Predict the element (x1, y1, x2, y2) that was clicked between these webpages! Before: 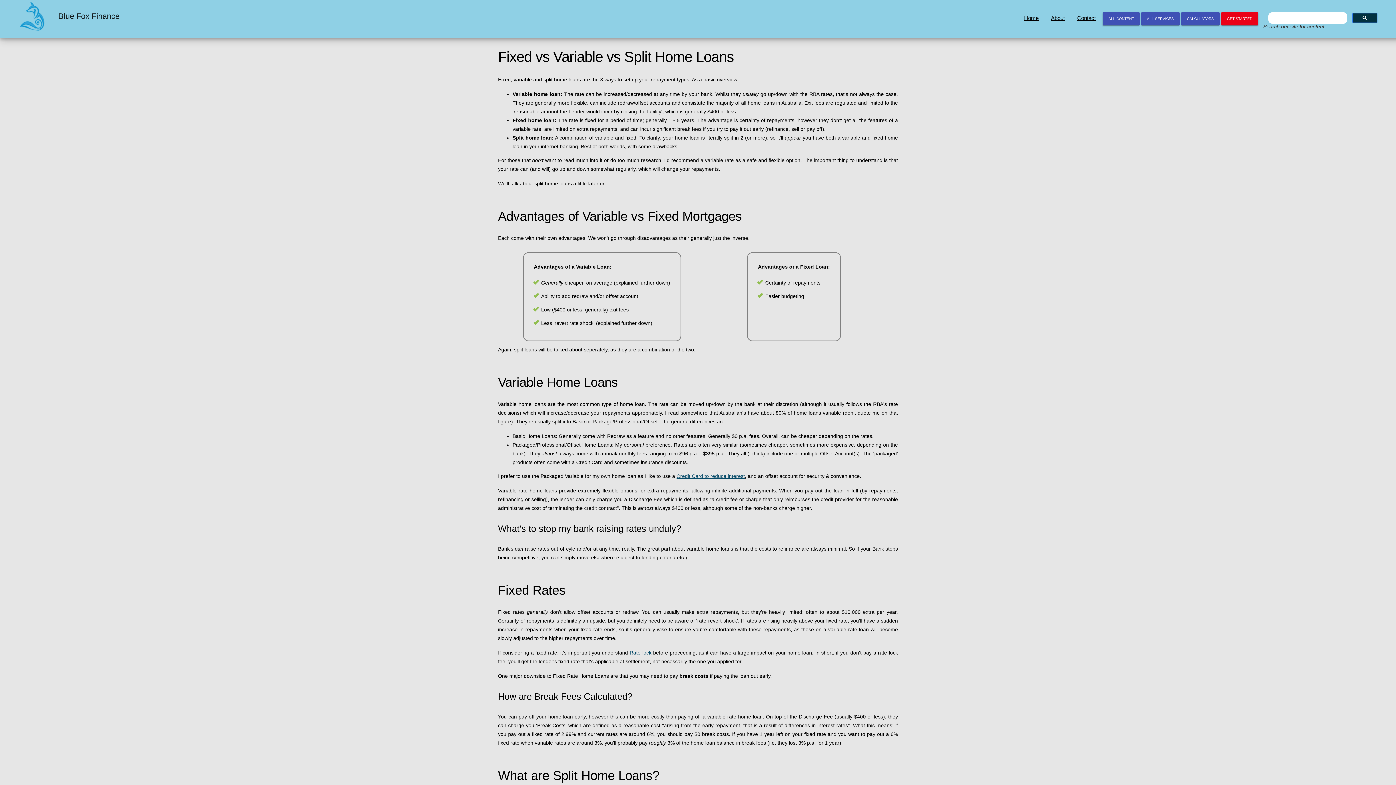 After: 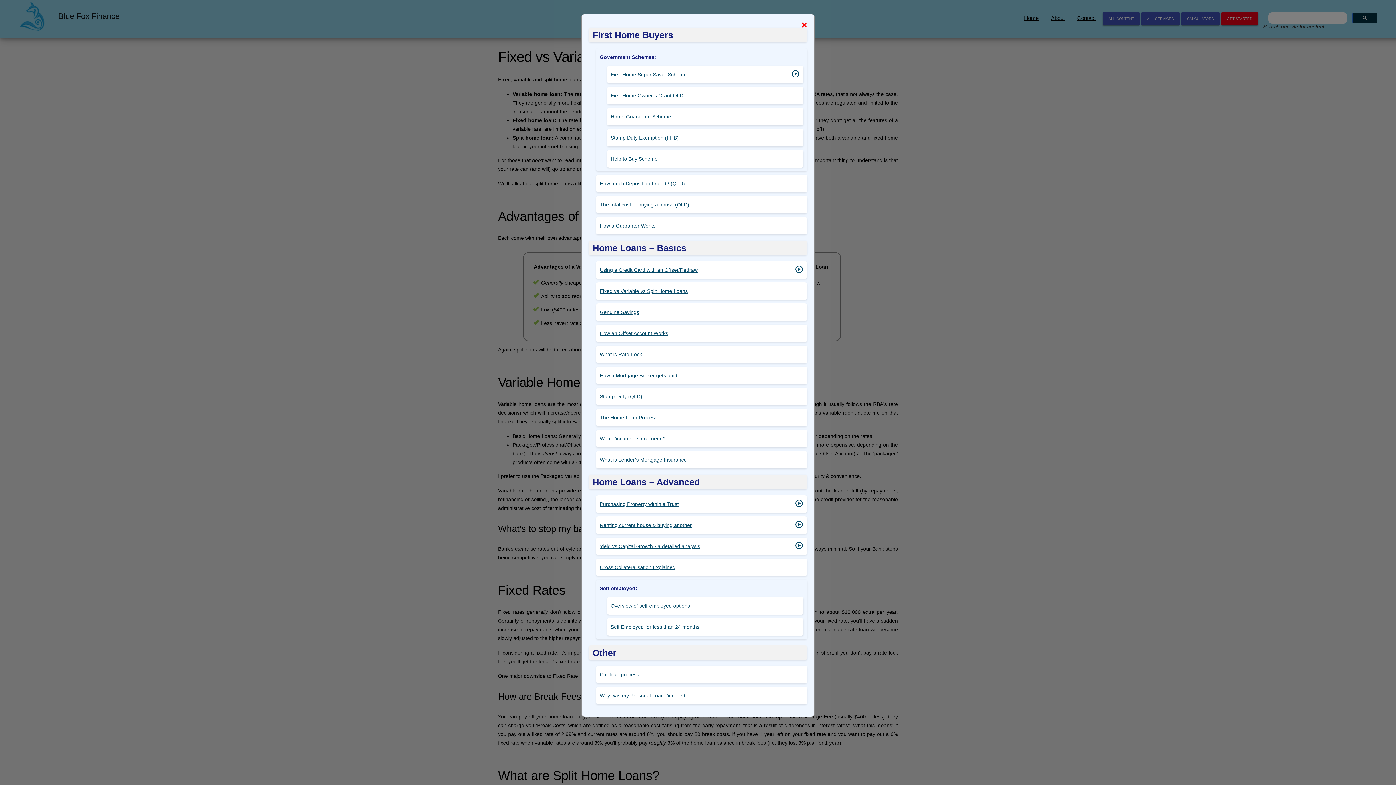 Action: bbox: (1102, 12, 1140, 25) label: ALL CONTENT